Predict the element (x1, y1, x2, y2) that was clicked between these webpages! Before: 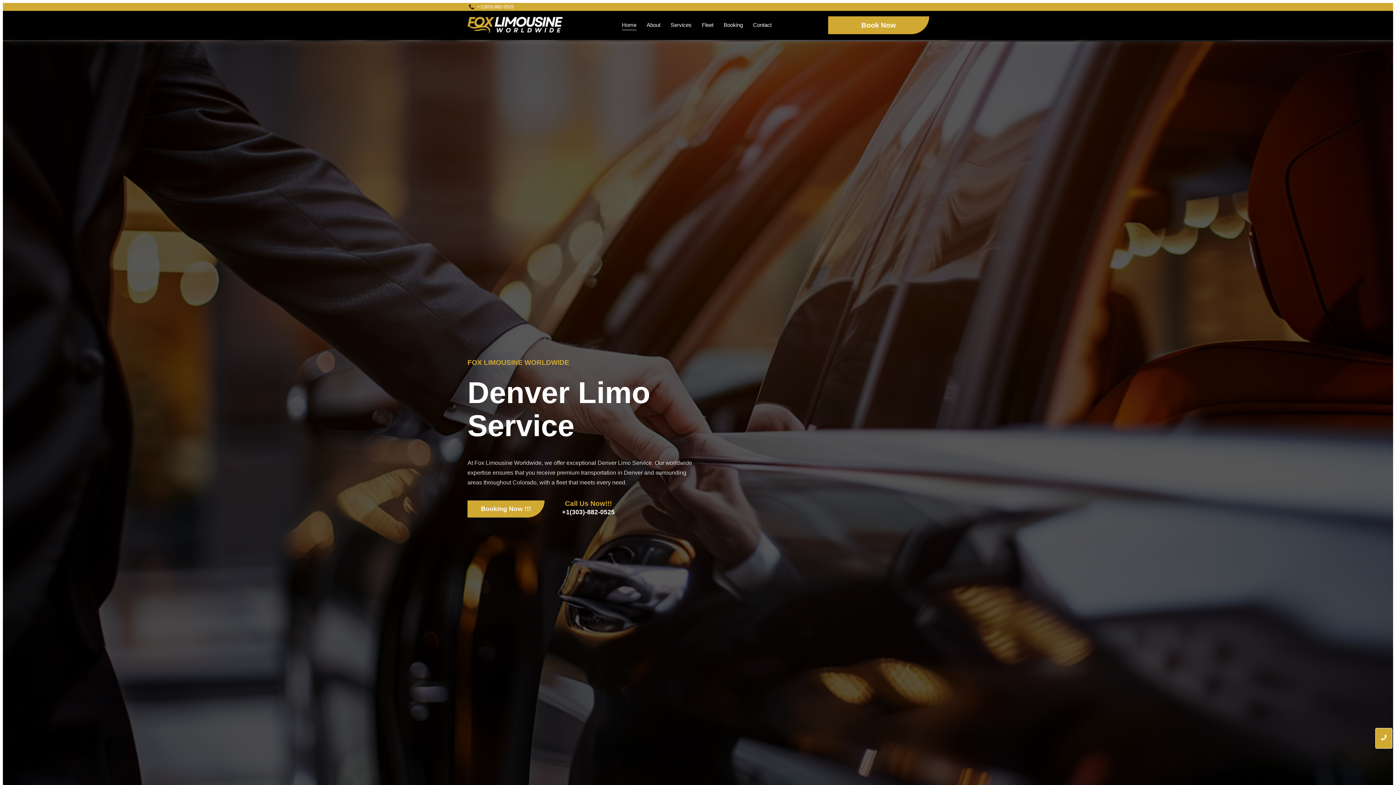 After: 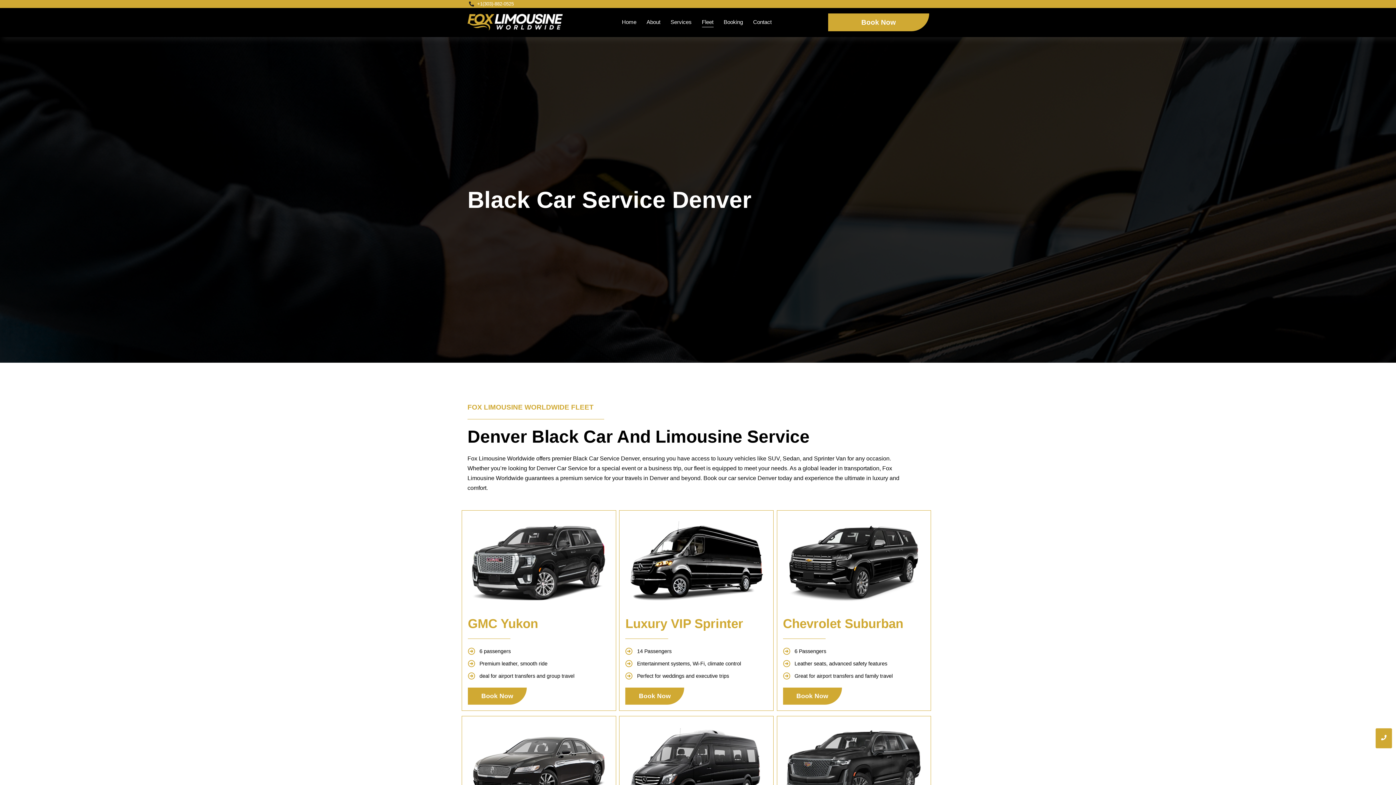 Action: label: Fleet bbox: (700, 16, 715, 33)